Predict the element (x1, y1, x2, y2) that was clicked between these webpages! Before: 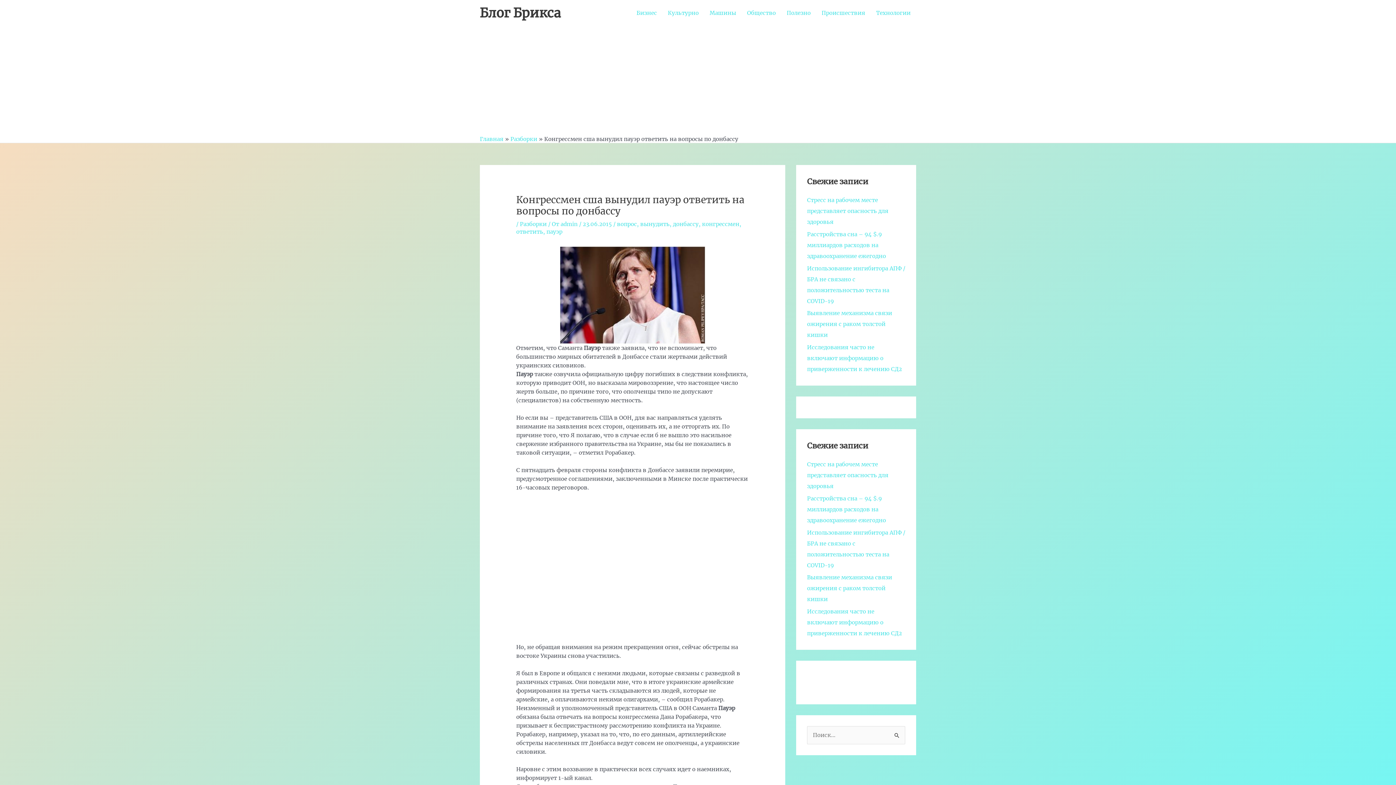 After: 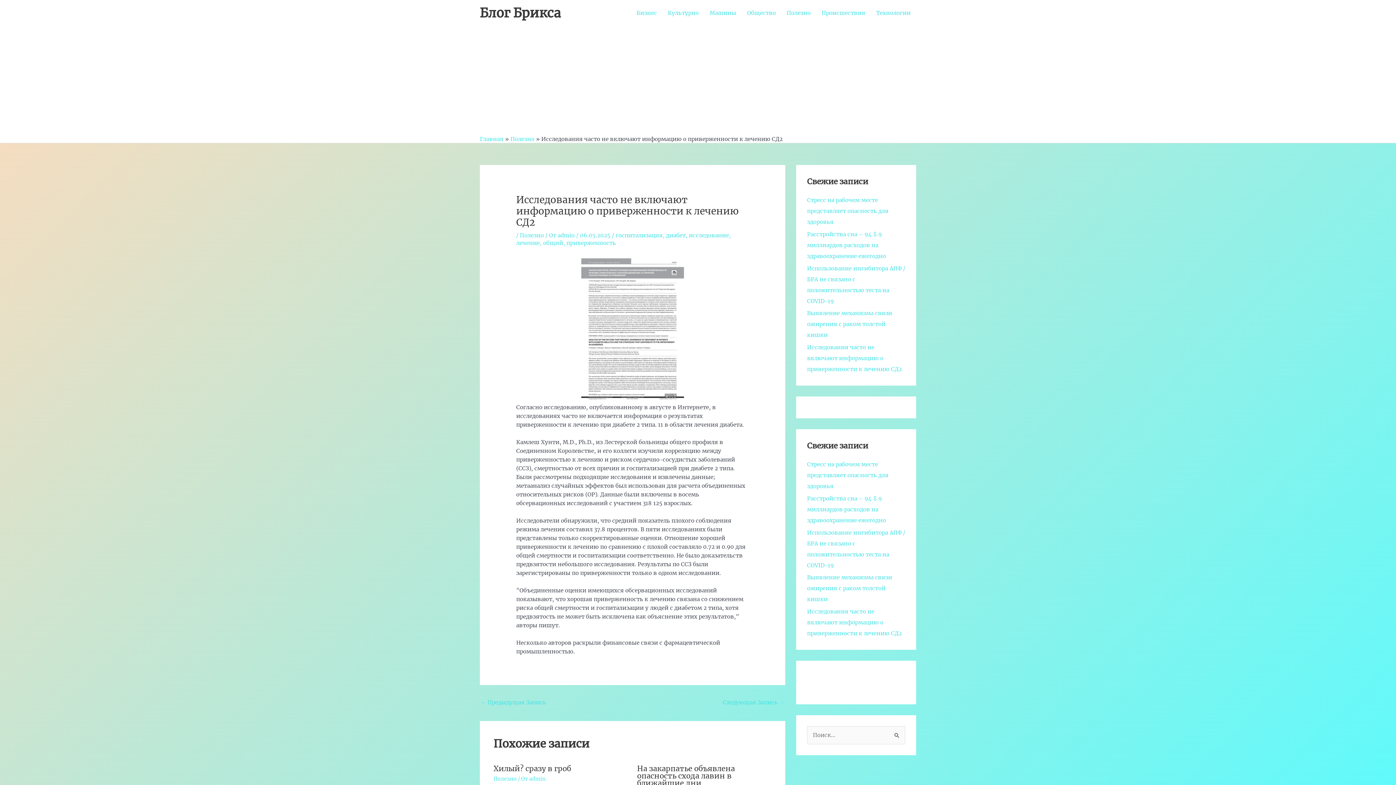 Action: bbox: (807, 608, 902, 637) label: Исследования часто не включают информацию о приверженности к лечению СД2